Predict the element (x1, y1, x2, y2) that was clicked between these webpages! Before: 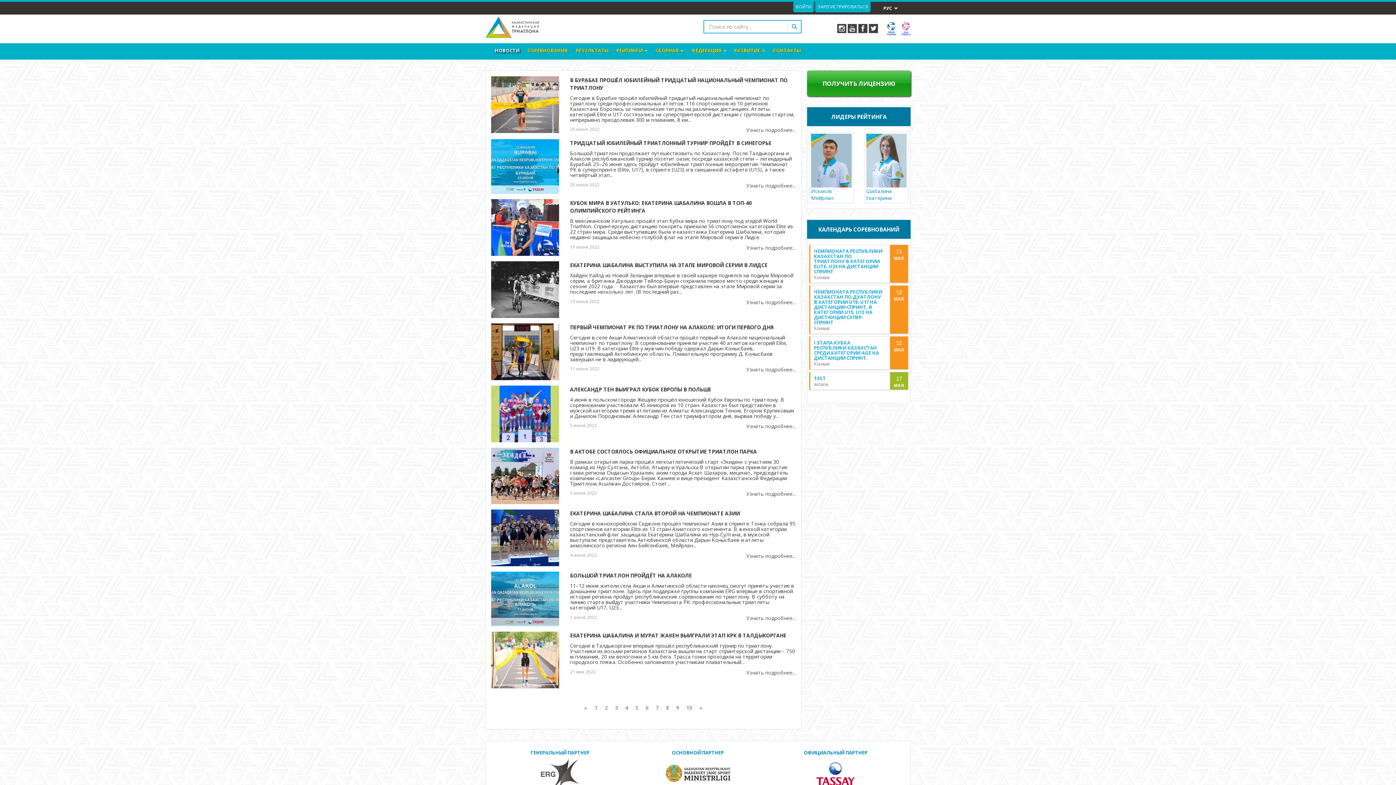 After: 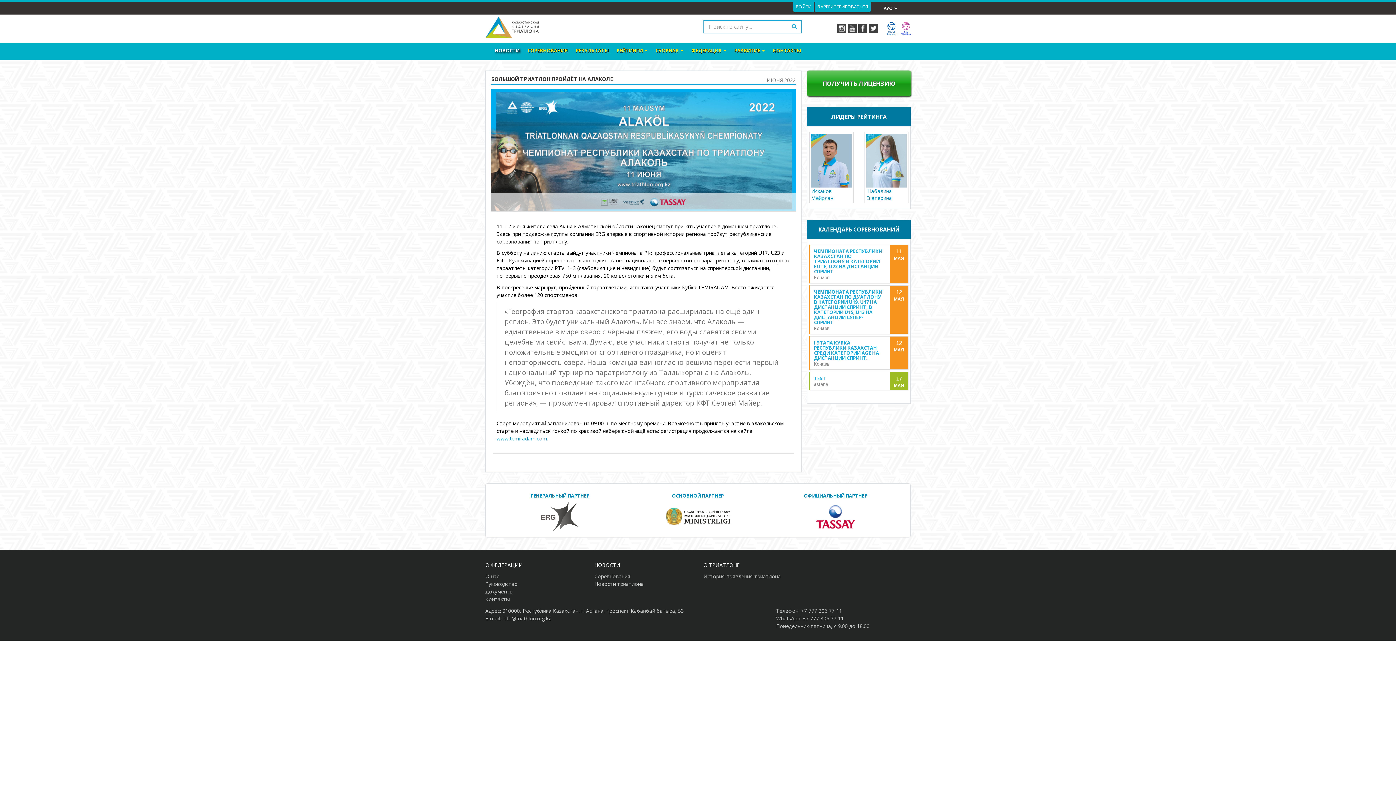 Action: bbox: (491, 572, 559, 626)